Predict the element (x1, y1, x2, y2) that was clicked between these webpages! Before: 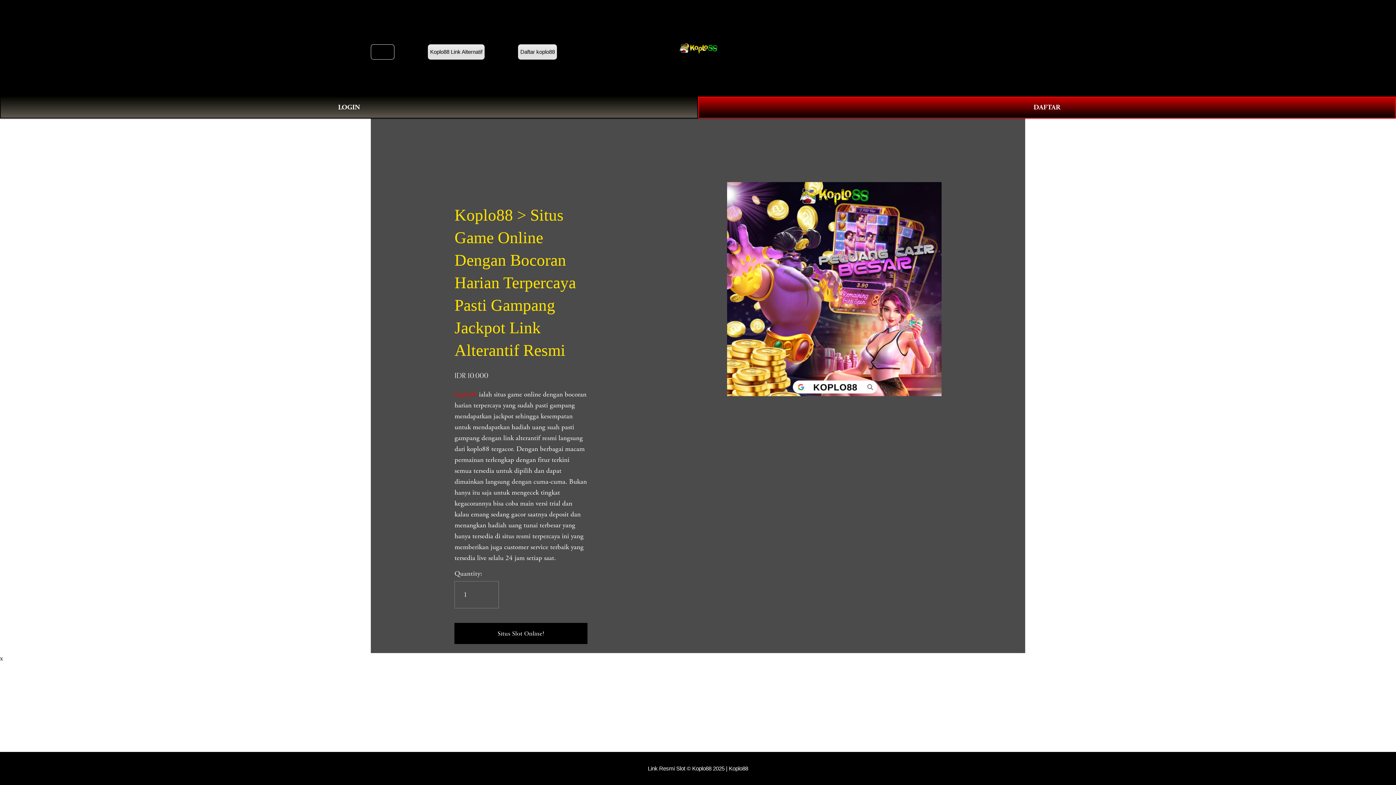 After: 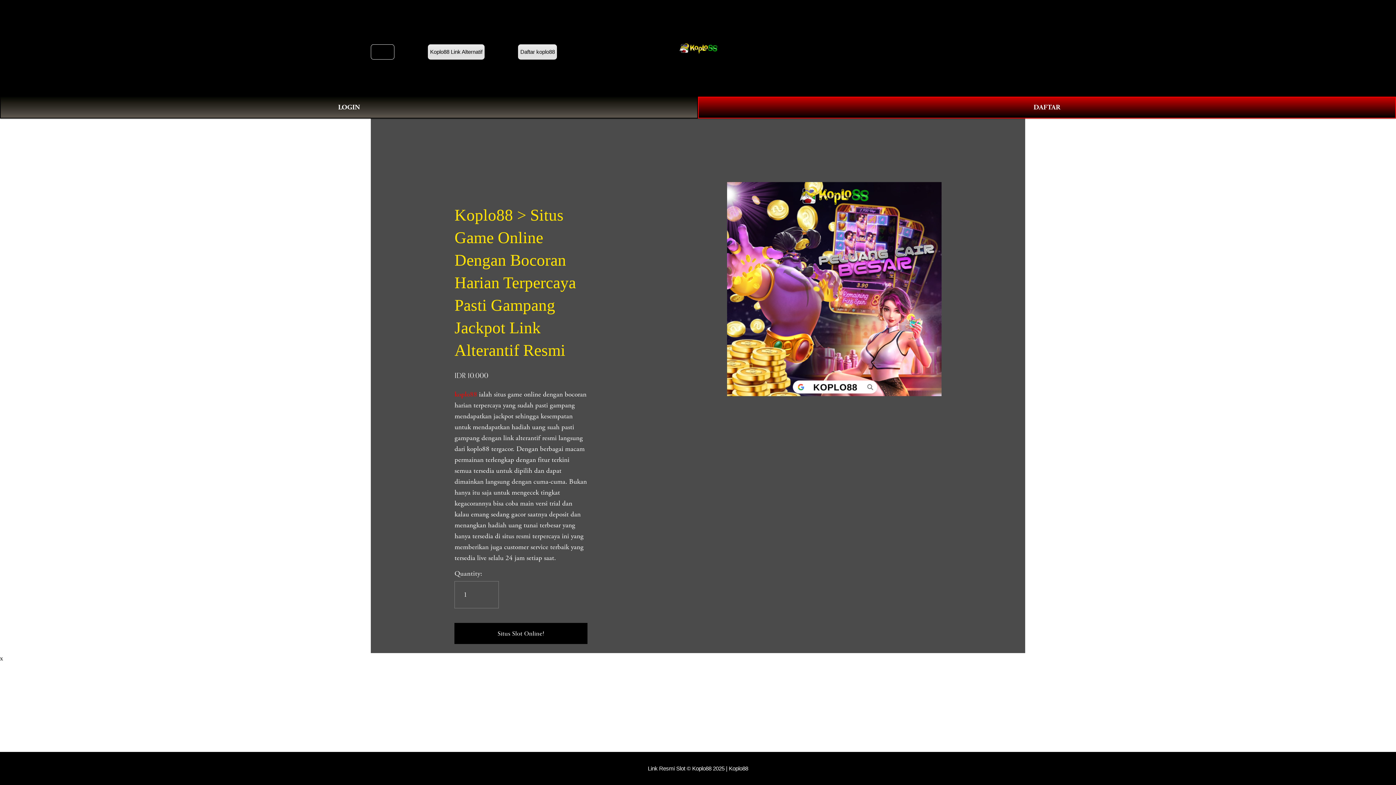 Action: label: Koplo88 Link Alternatif bbox: (428, 44, 484, 59)